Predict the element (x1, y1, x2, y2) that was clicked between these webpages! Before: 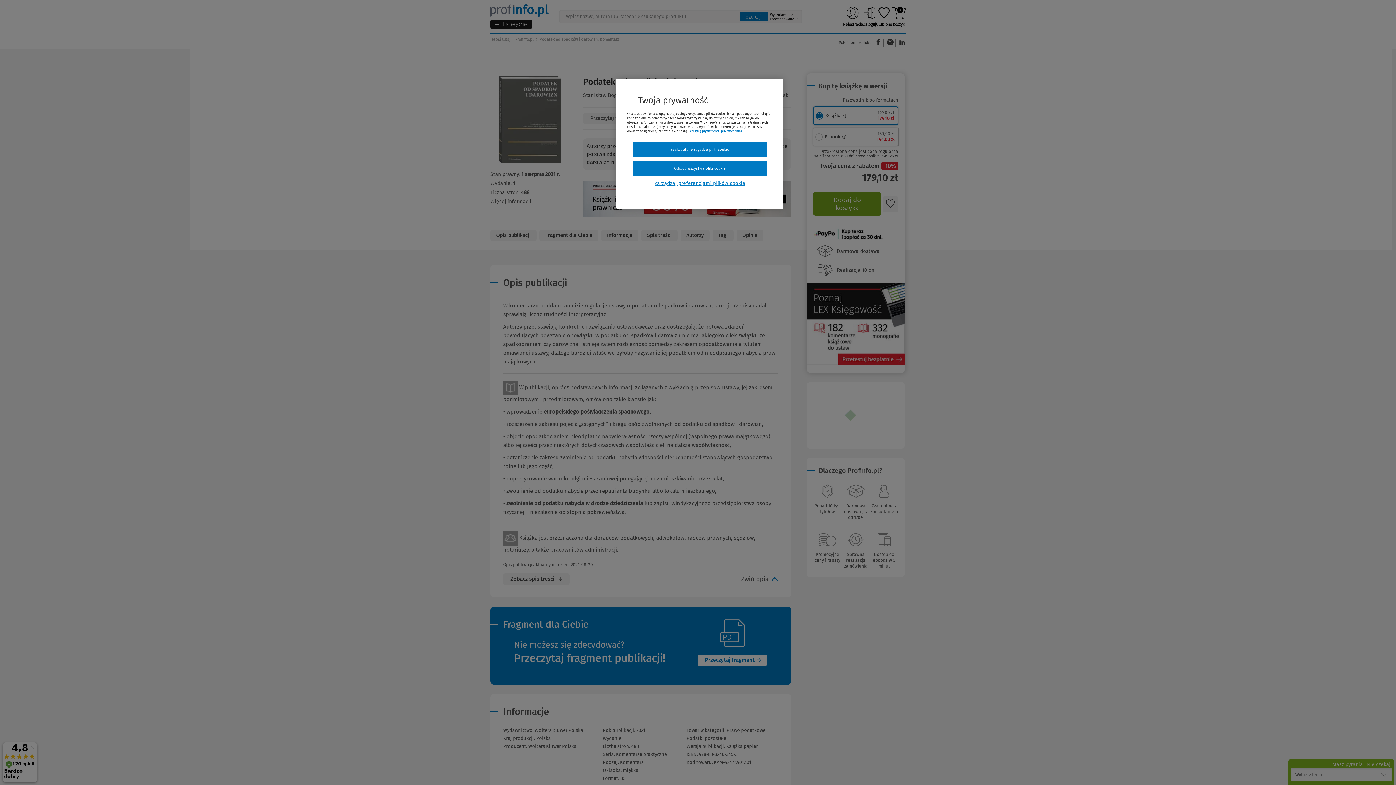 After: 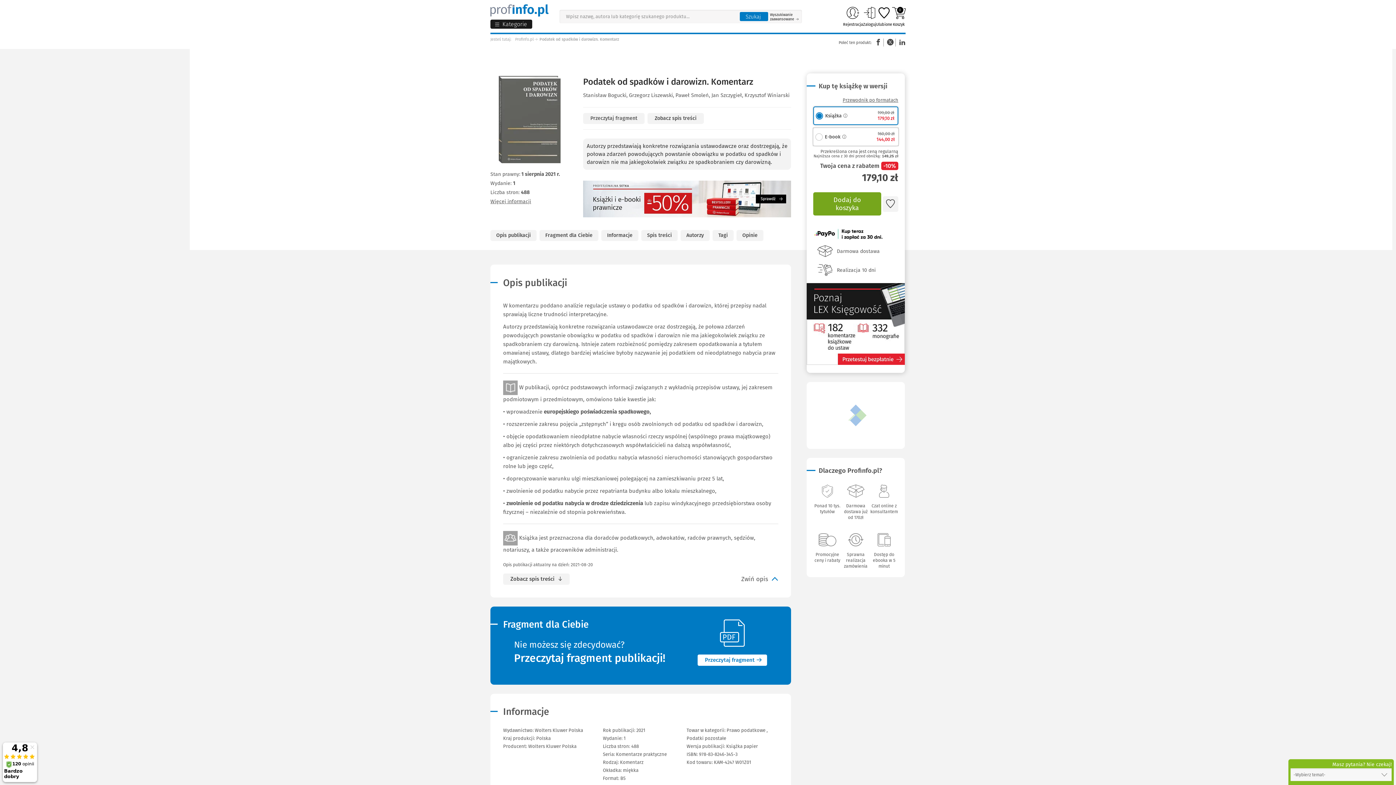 Action: label: Zaakceptuj wszystkie pliki cookie bbox: (632, 142, 767, 157)